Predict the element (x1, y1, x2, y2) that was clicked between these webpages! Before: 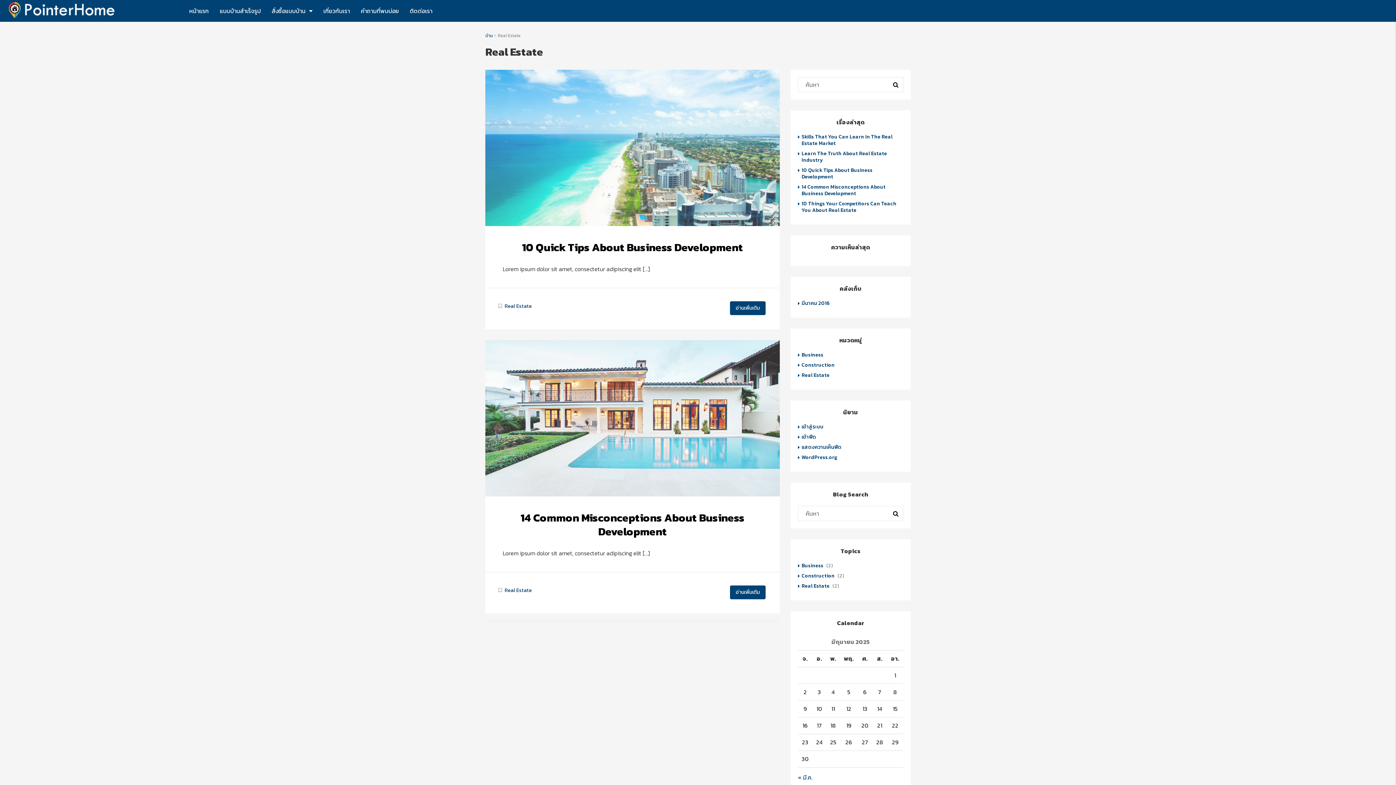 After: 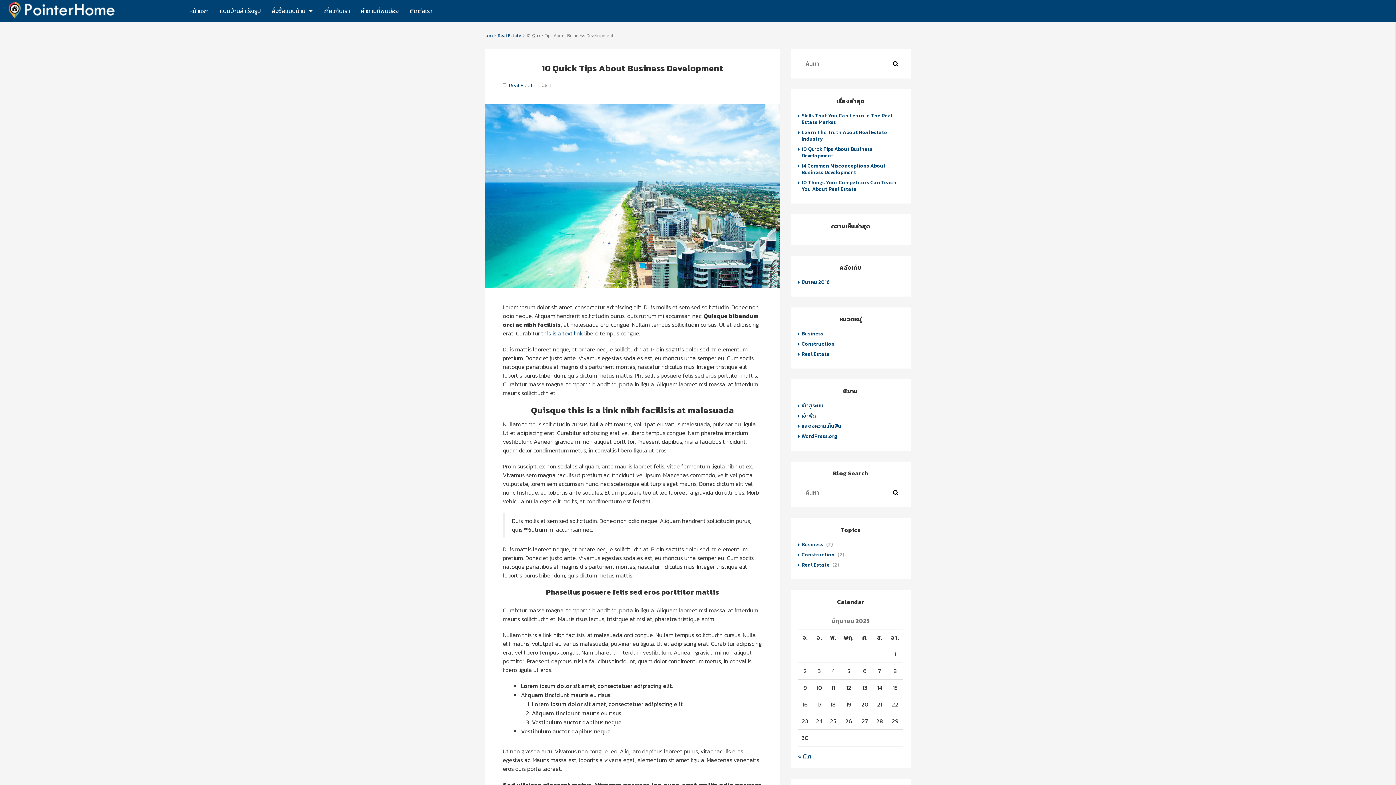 Action: bbox: (730, 301, 765, 315) label: อ่านเพิ่มเติม